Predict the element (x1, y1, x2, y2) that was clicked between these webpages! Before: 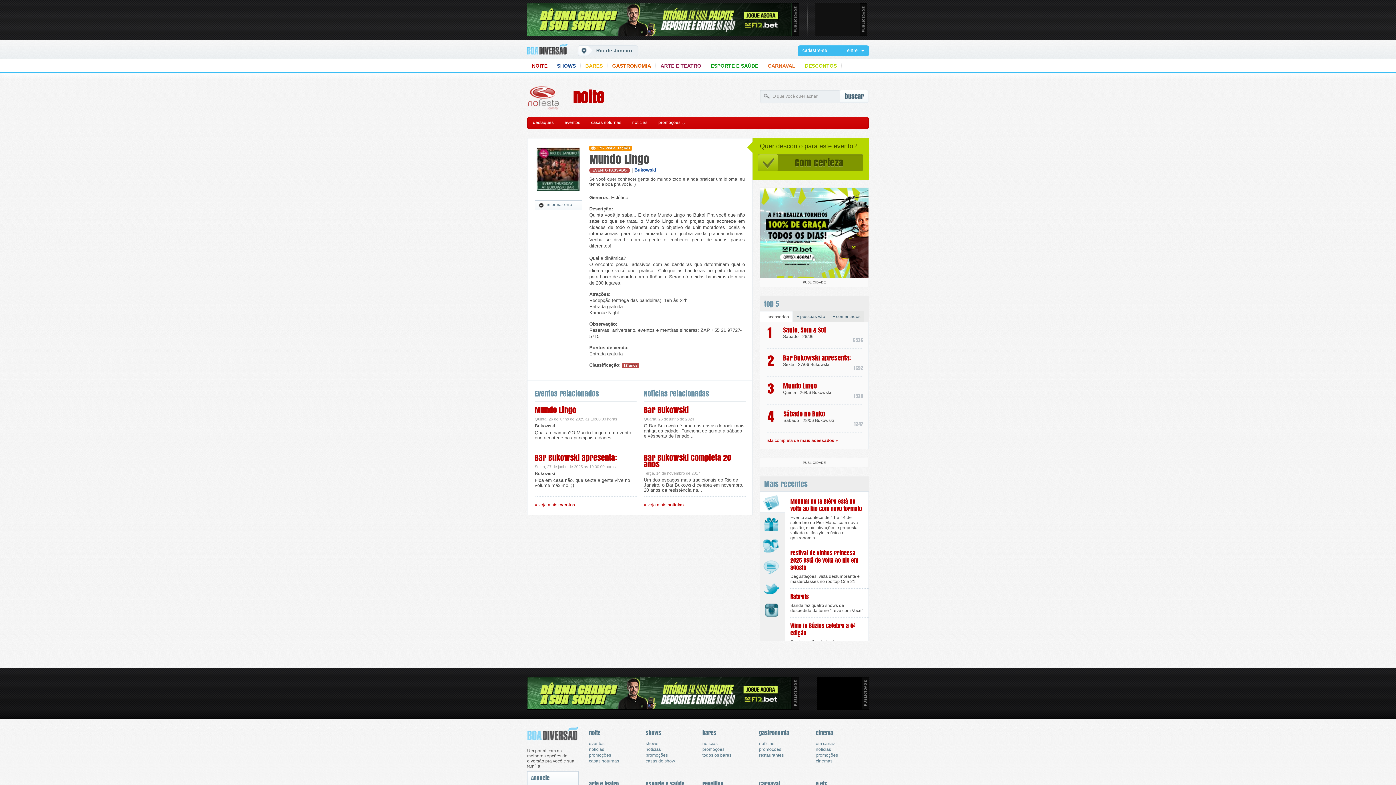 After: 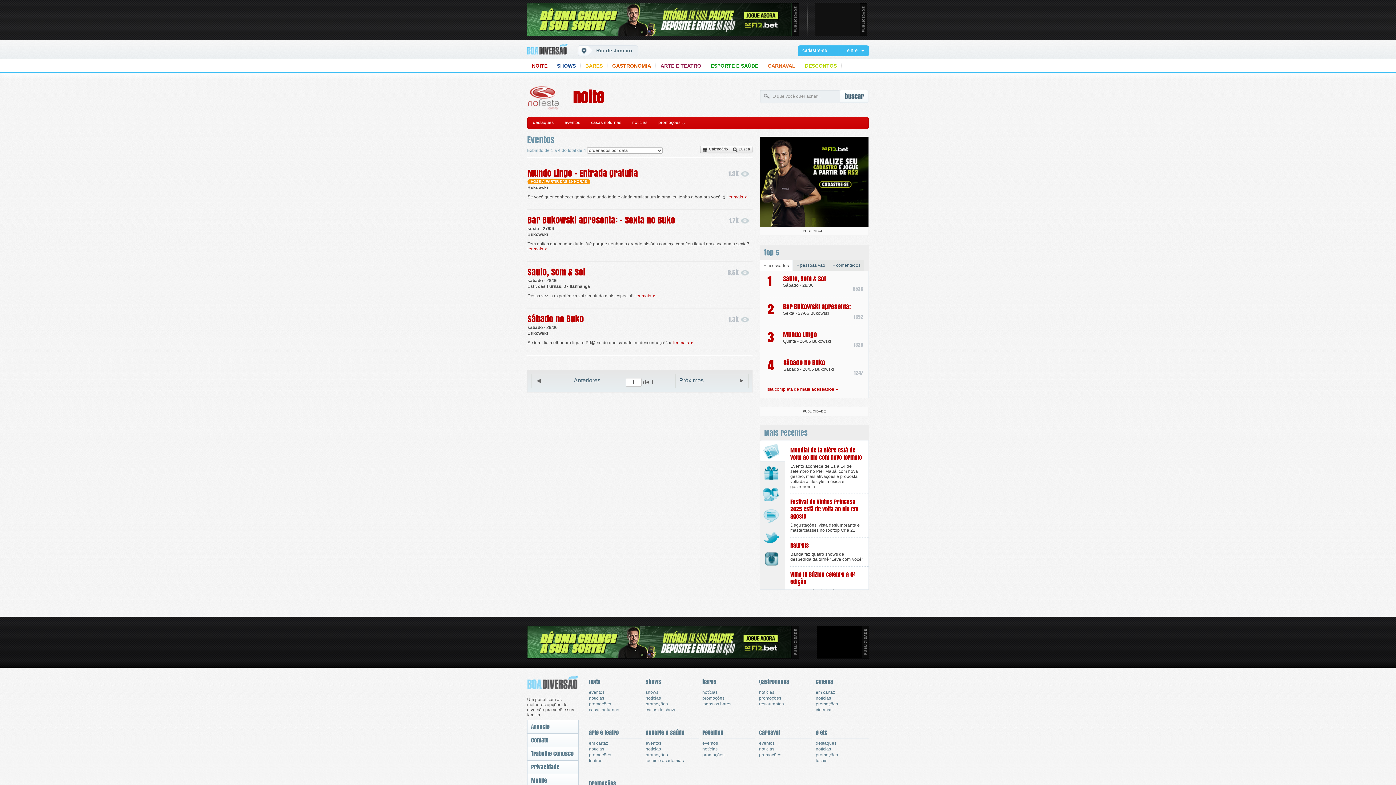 Action: bbox: (534, 502, 575, 507) label: » veja mais eventos